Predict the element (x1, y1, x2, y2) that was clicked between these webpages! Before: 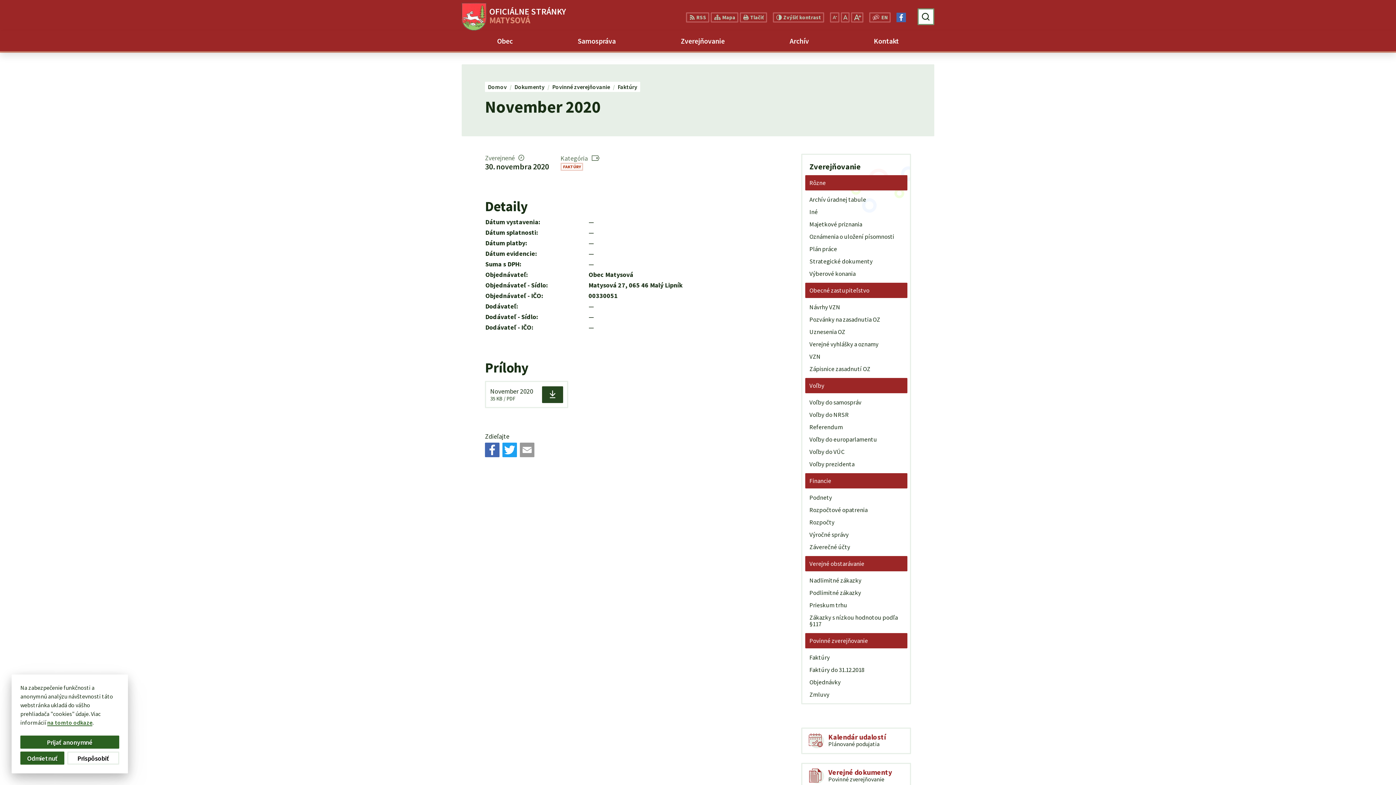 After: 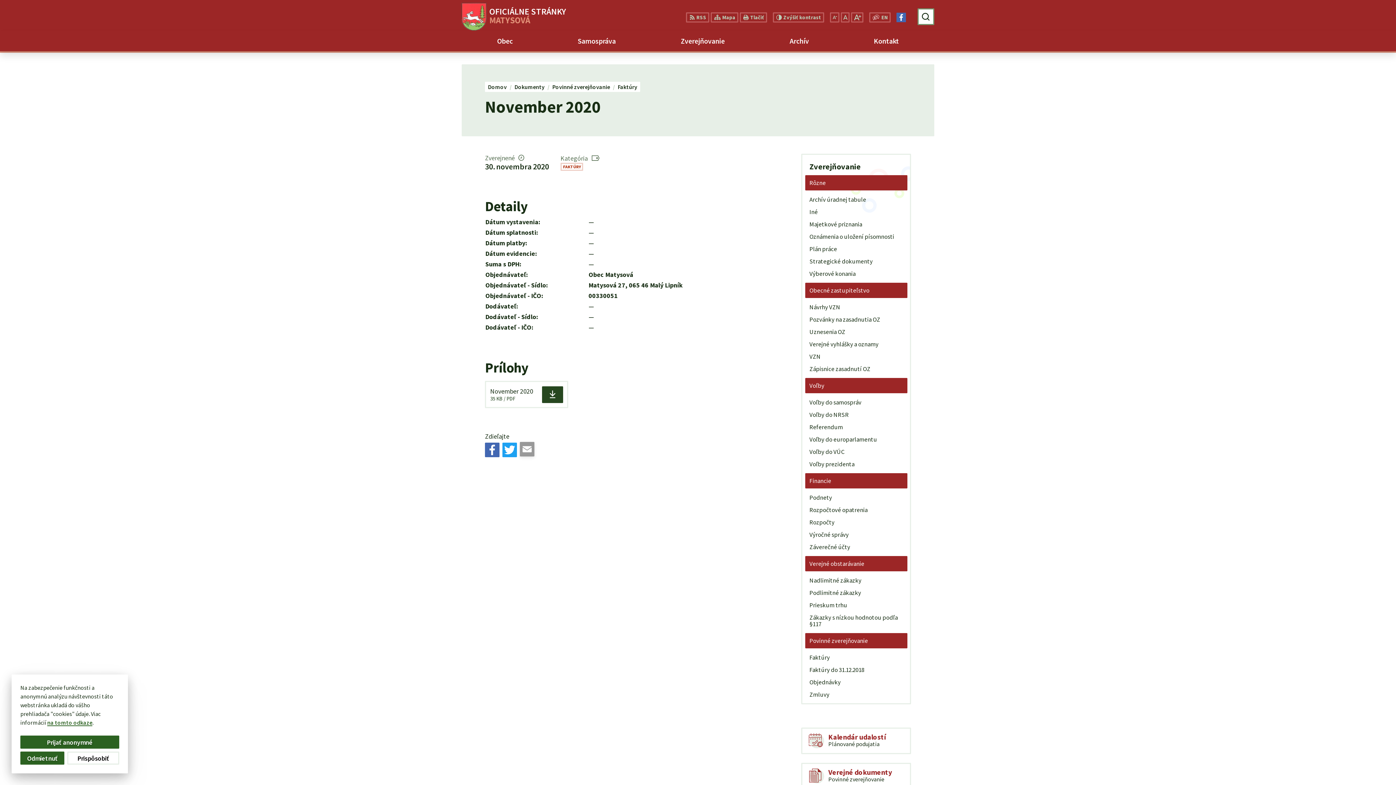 Action: bbox: (520, 442, 534, 457)